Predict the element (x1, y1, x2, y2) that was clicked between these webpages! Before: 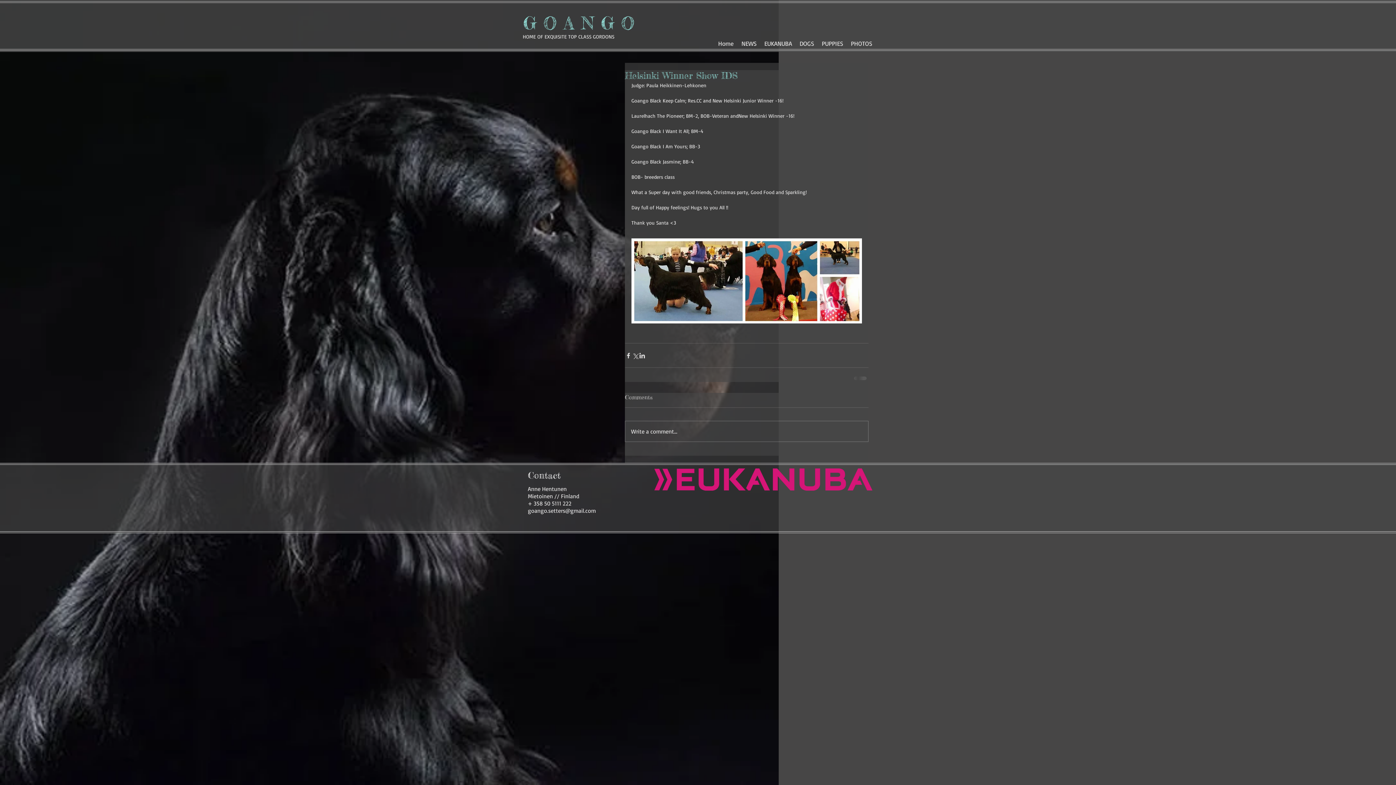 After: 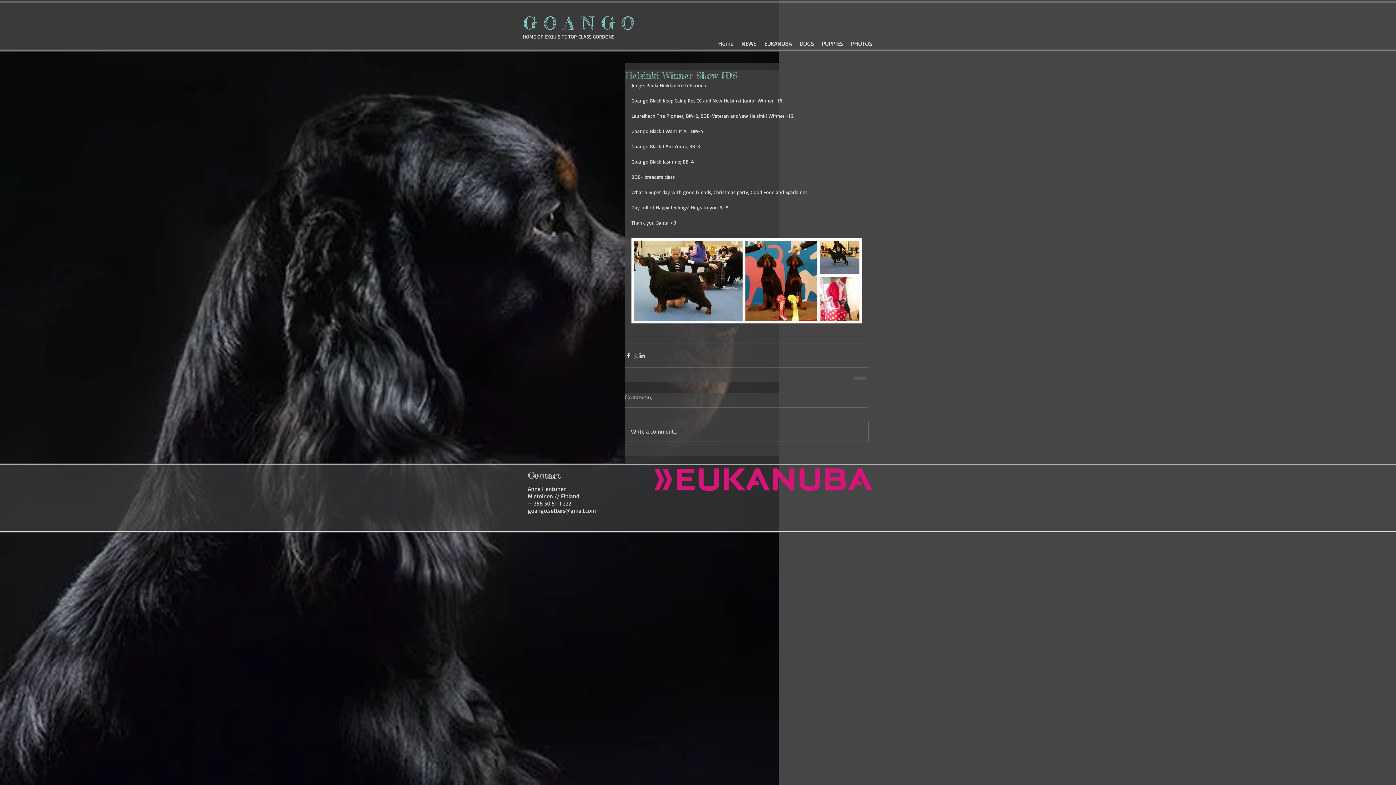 Action: bbox: (632, 352, 638, 359) label: Share via X (Twitter)